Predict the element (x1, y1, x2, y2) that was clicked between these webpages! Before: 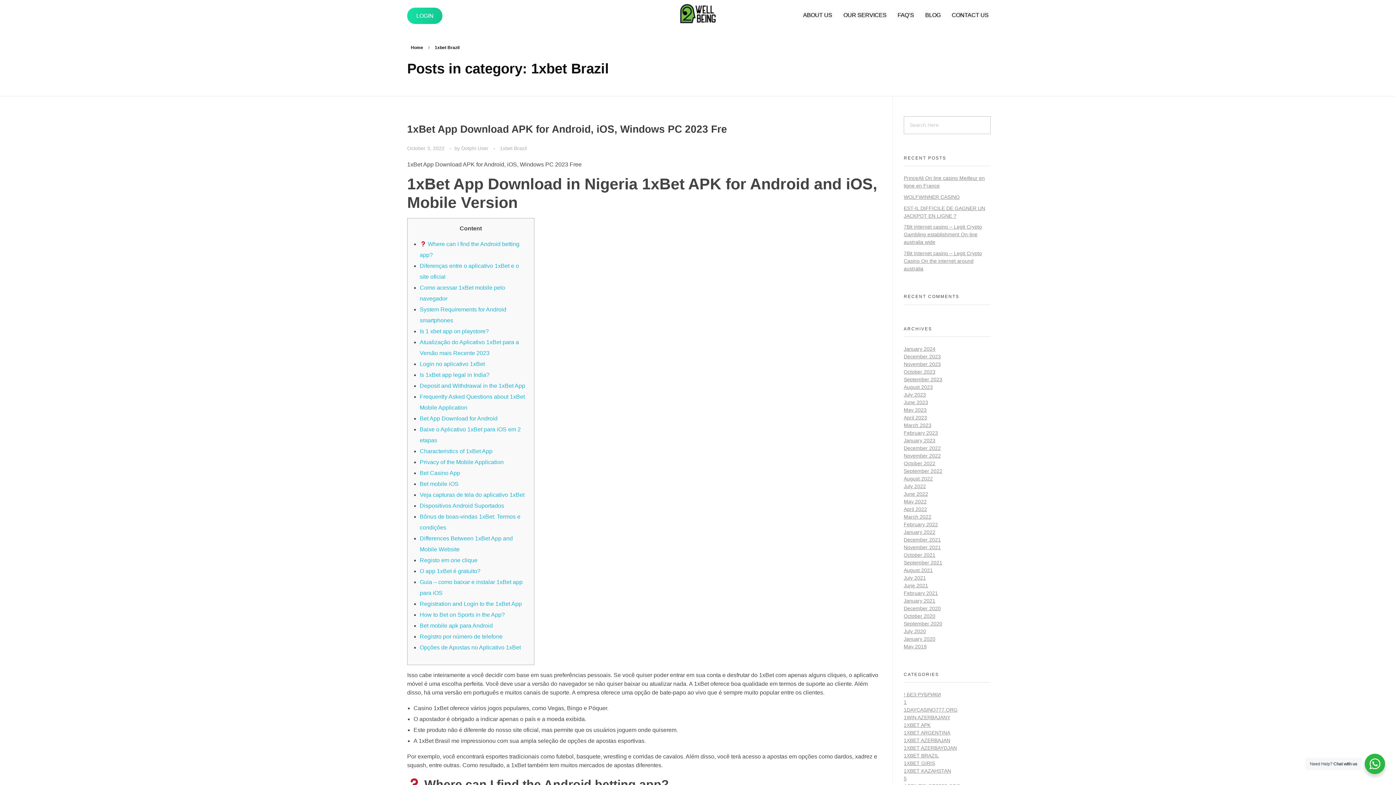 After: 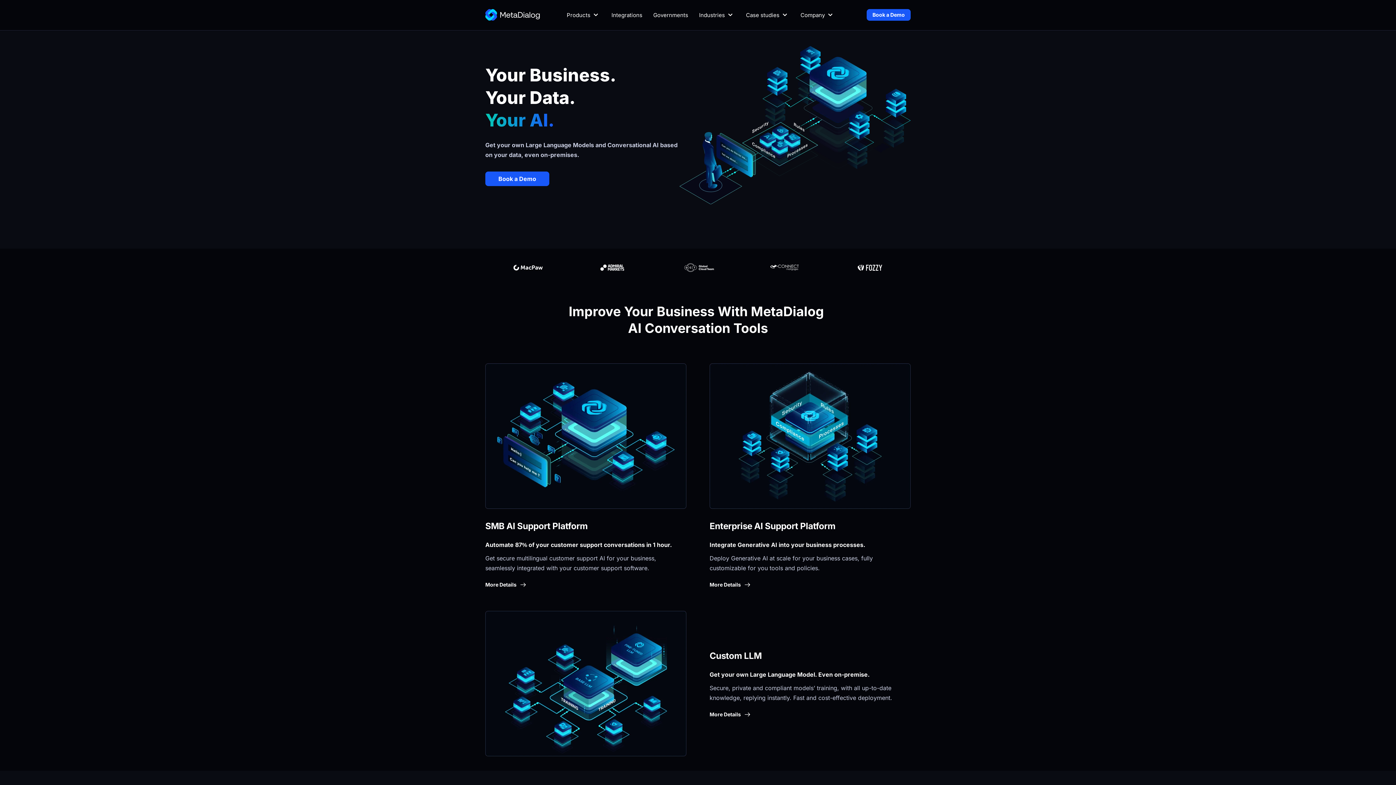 Action: bbox: (904, 468, 942, 474) label: September 2022